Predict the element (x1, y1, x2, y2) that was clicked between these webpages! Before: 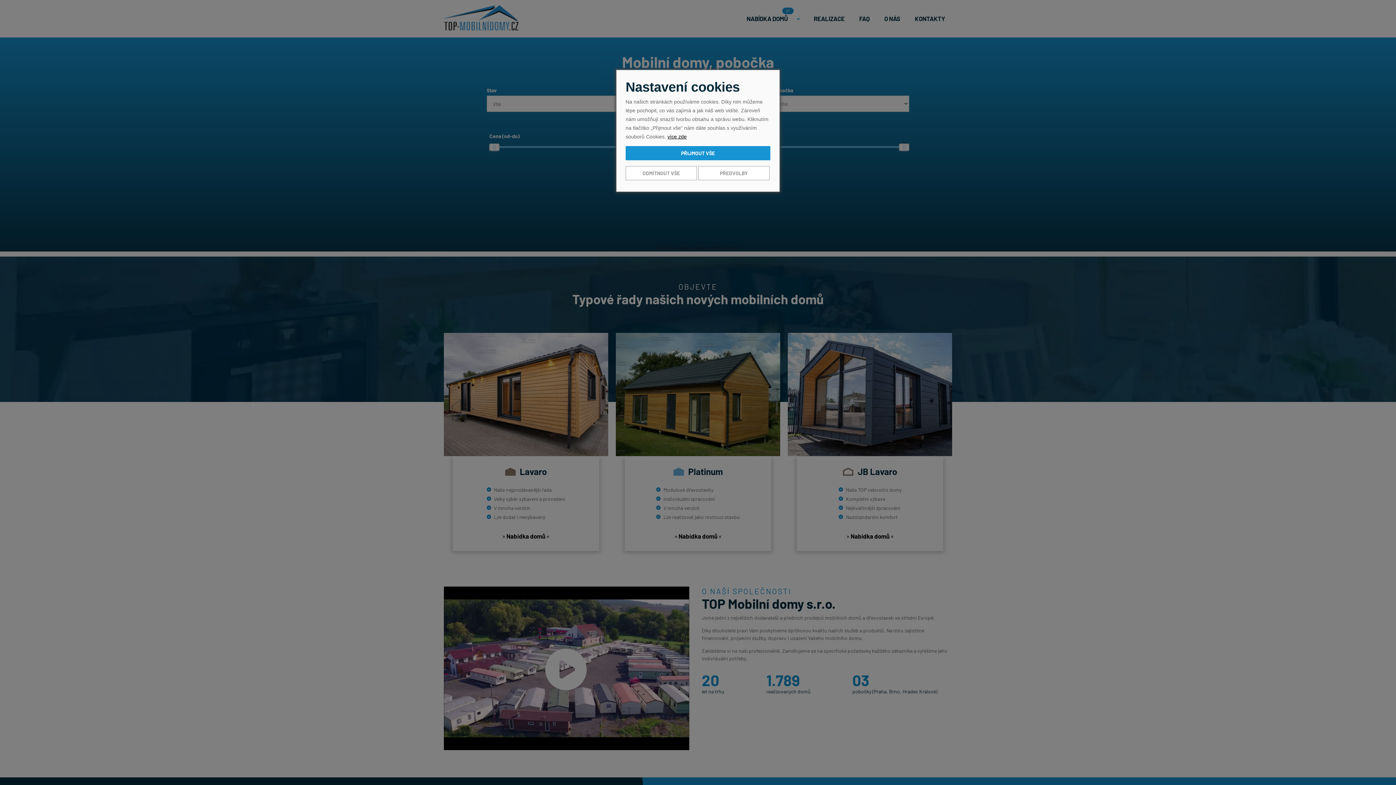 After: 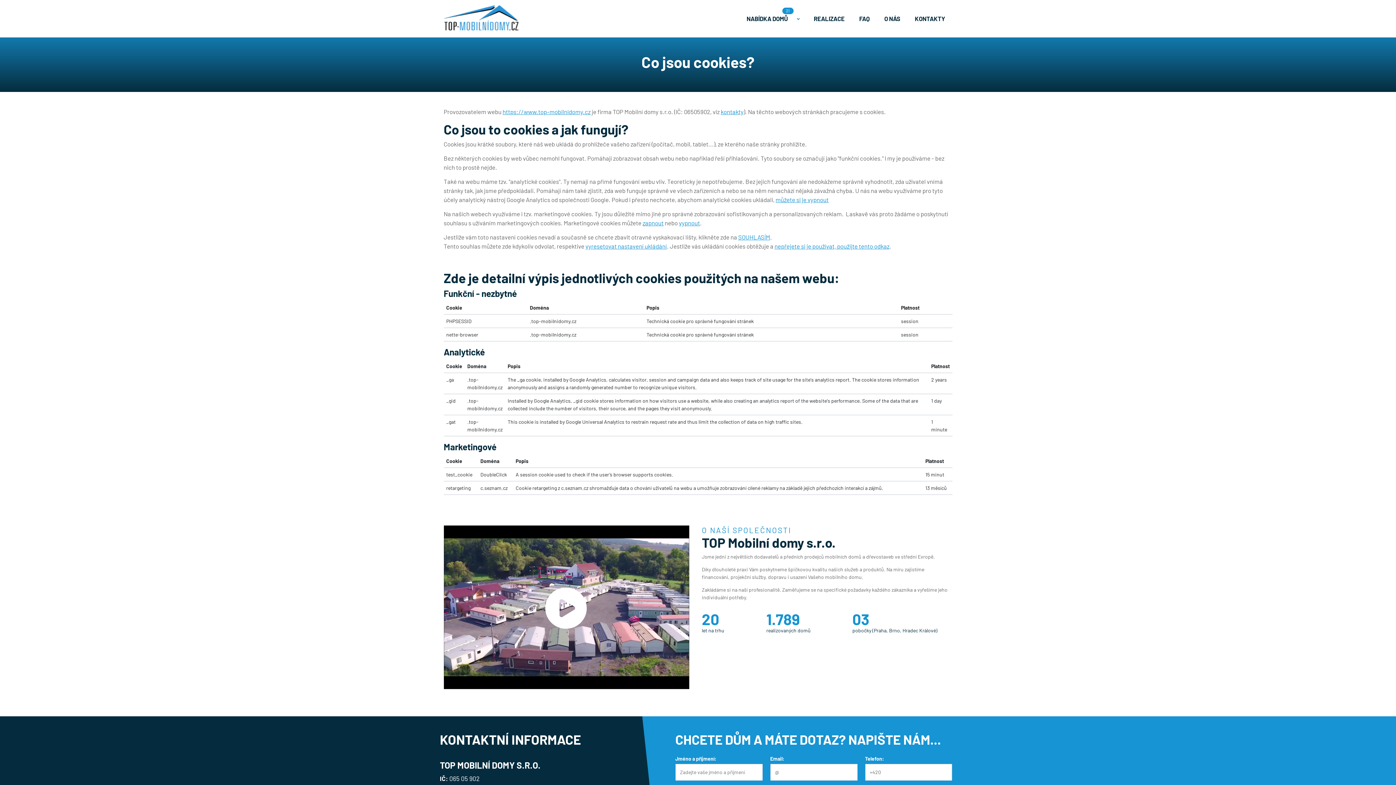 Action: label: více zde bbox: (667, 133, 686, 139)